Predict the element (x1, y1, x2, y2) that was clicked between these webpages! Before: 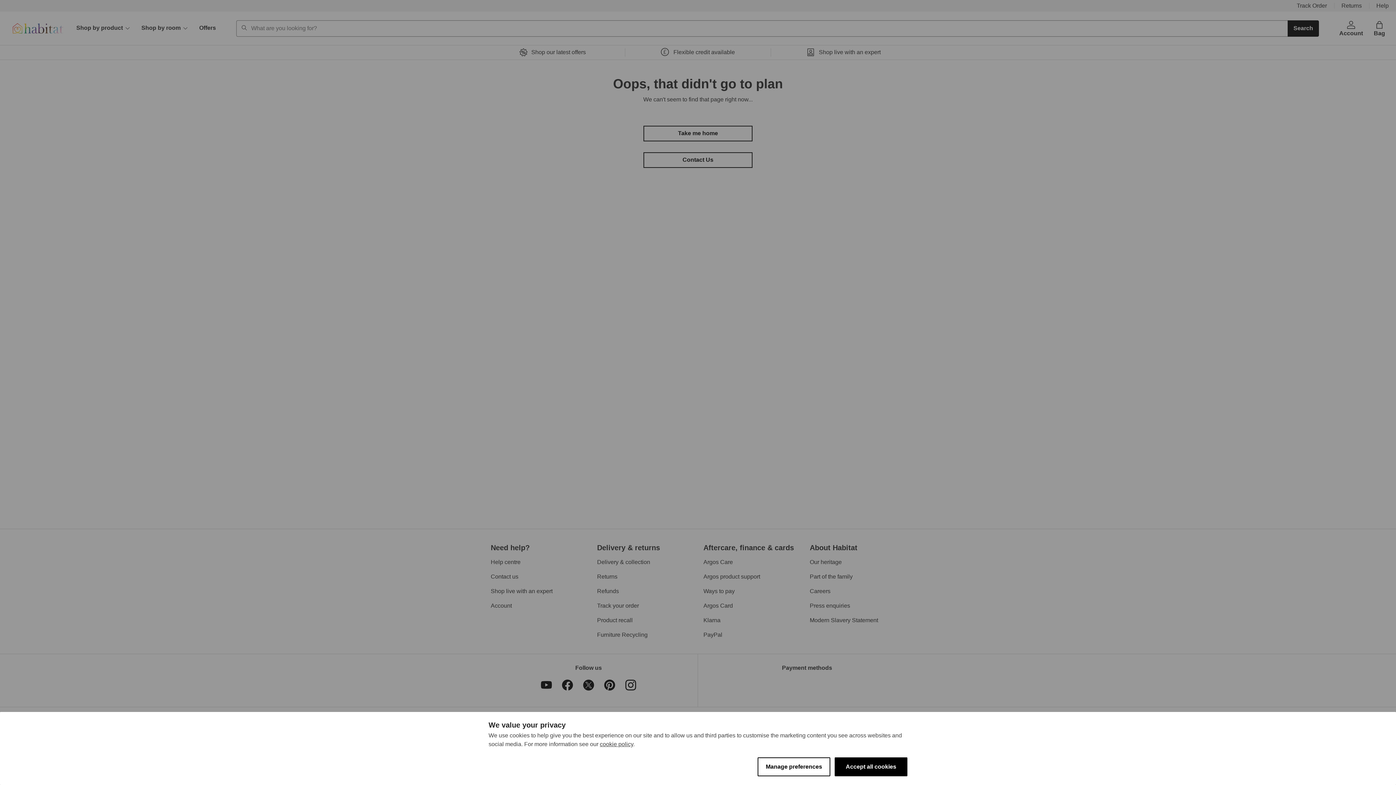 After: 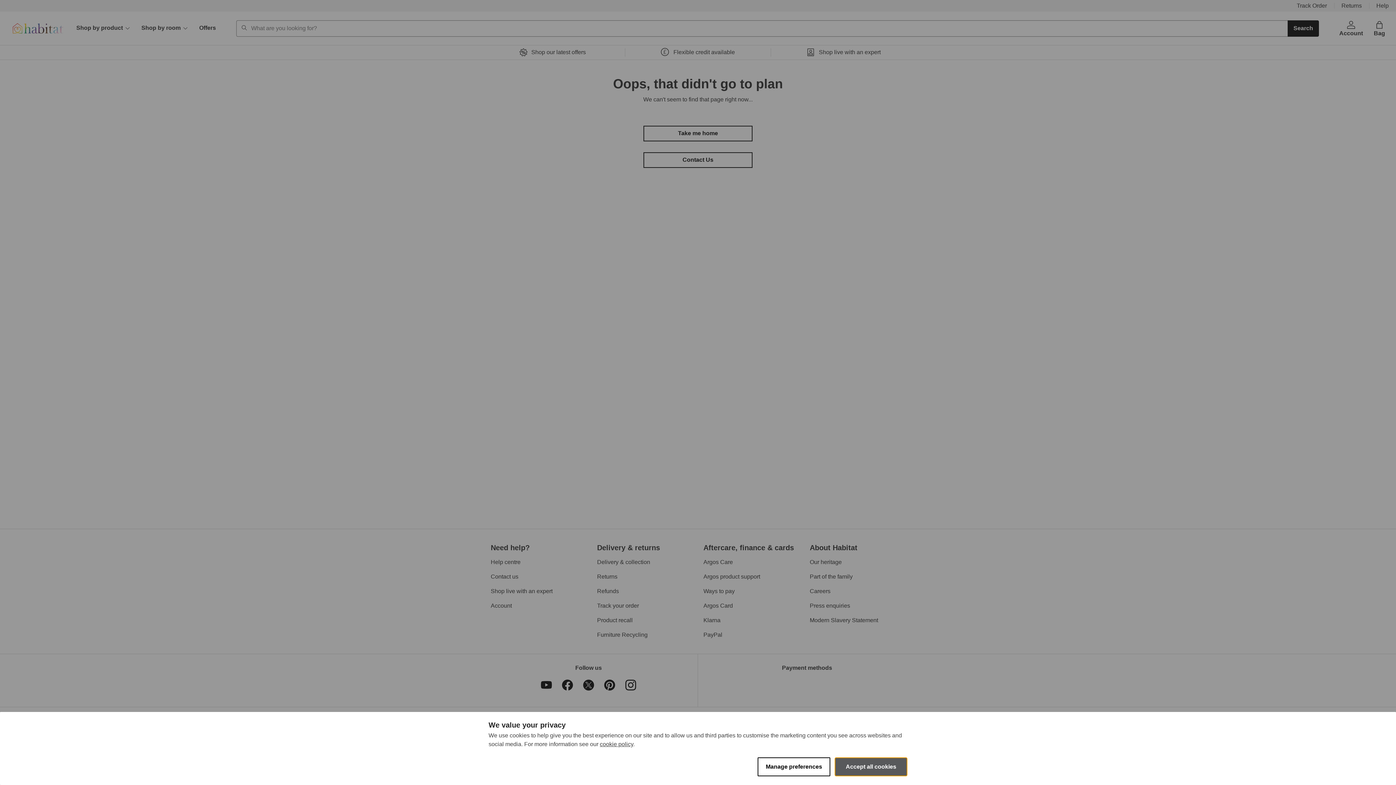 Action: label: Accept all cookies bbox: (834, 757, 907, 776)